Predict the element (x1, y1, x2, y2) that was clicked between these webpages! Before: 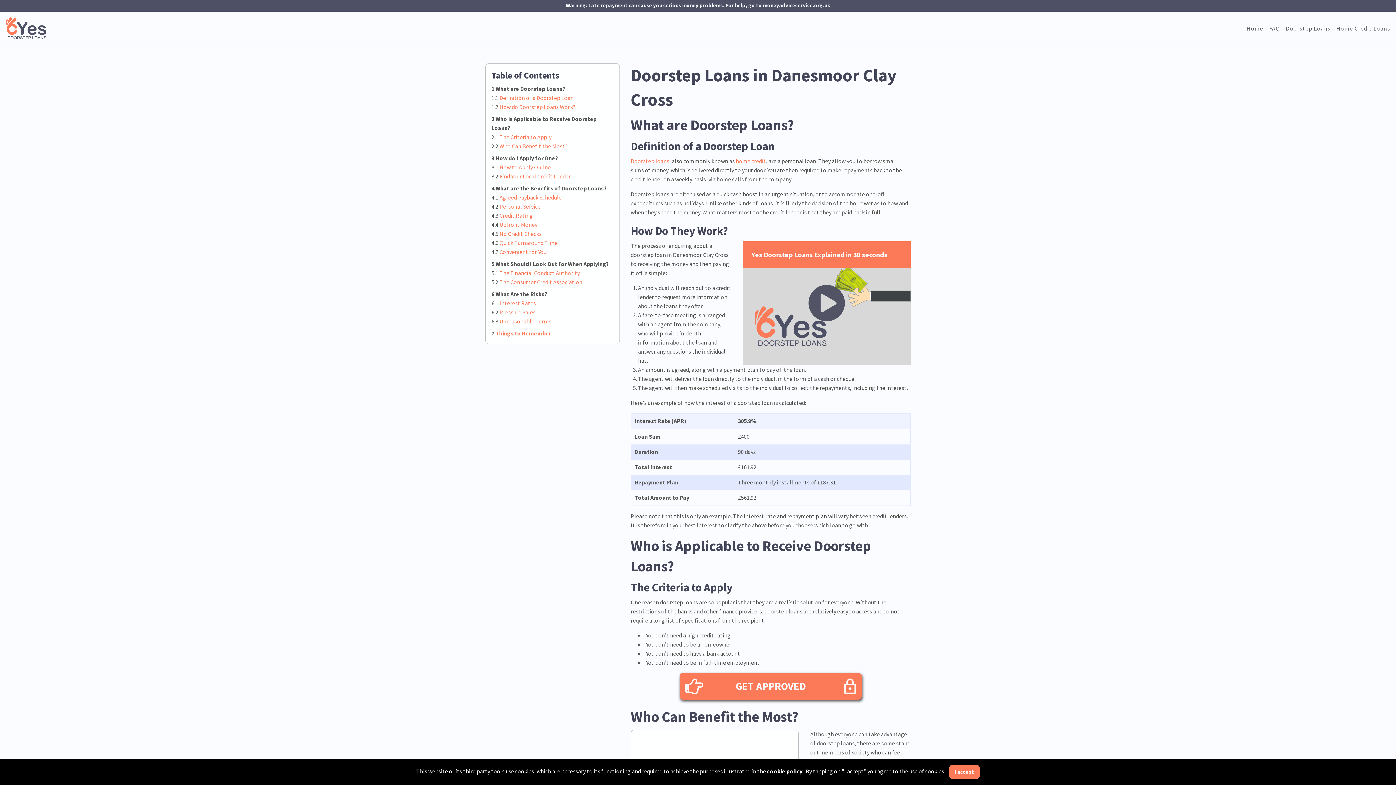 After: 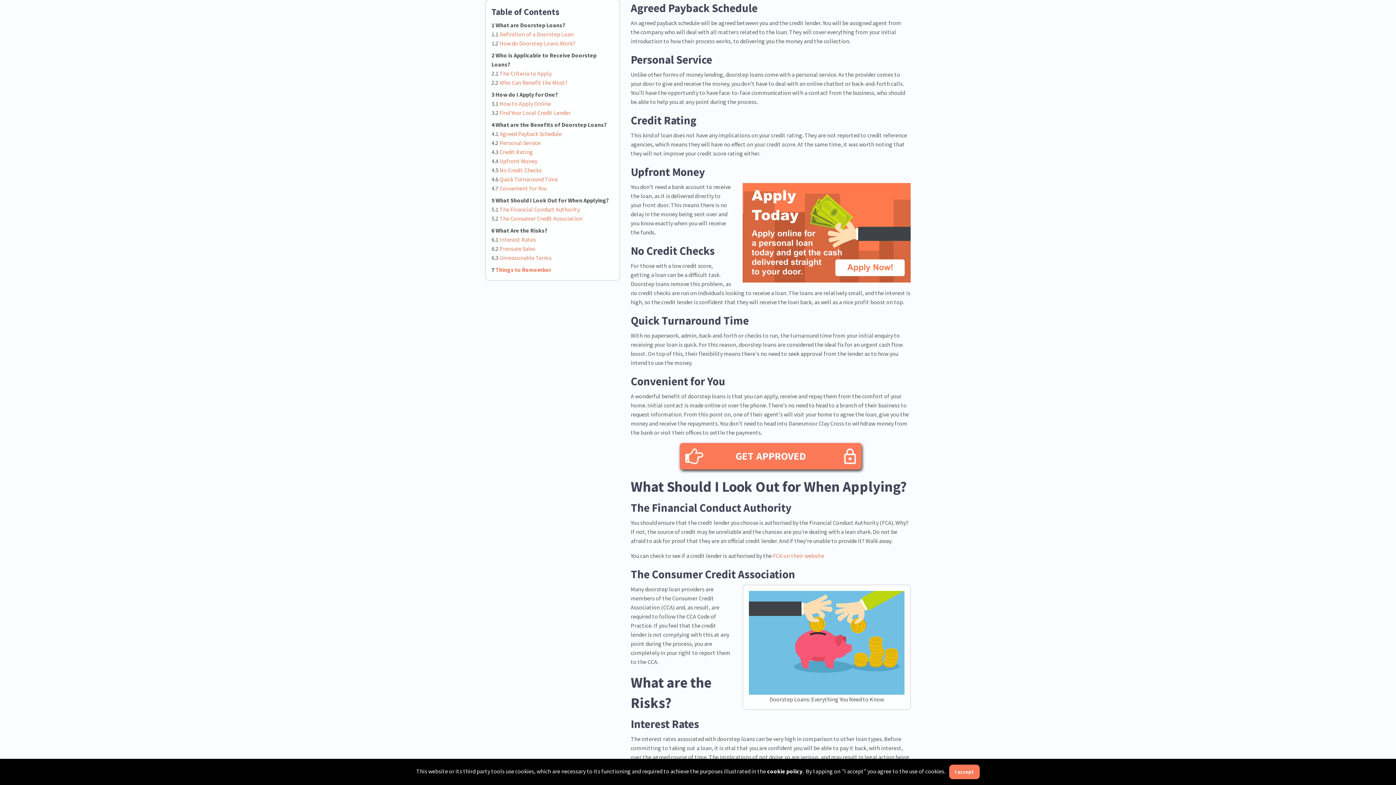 Action: bbox: (499, 193, 561, 201) label: Agreed Payback Schedule